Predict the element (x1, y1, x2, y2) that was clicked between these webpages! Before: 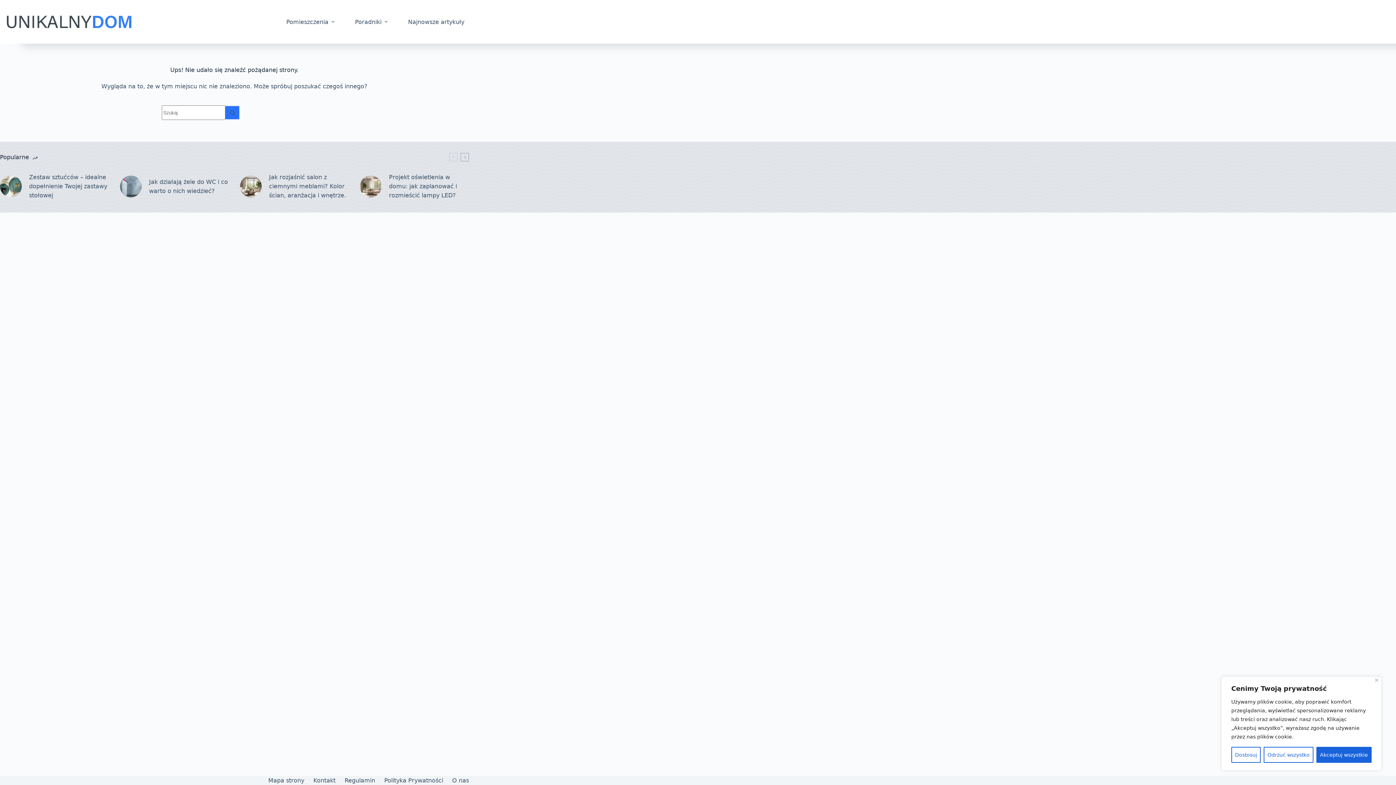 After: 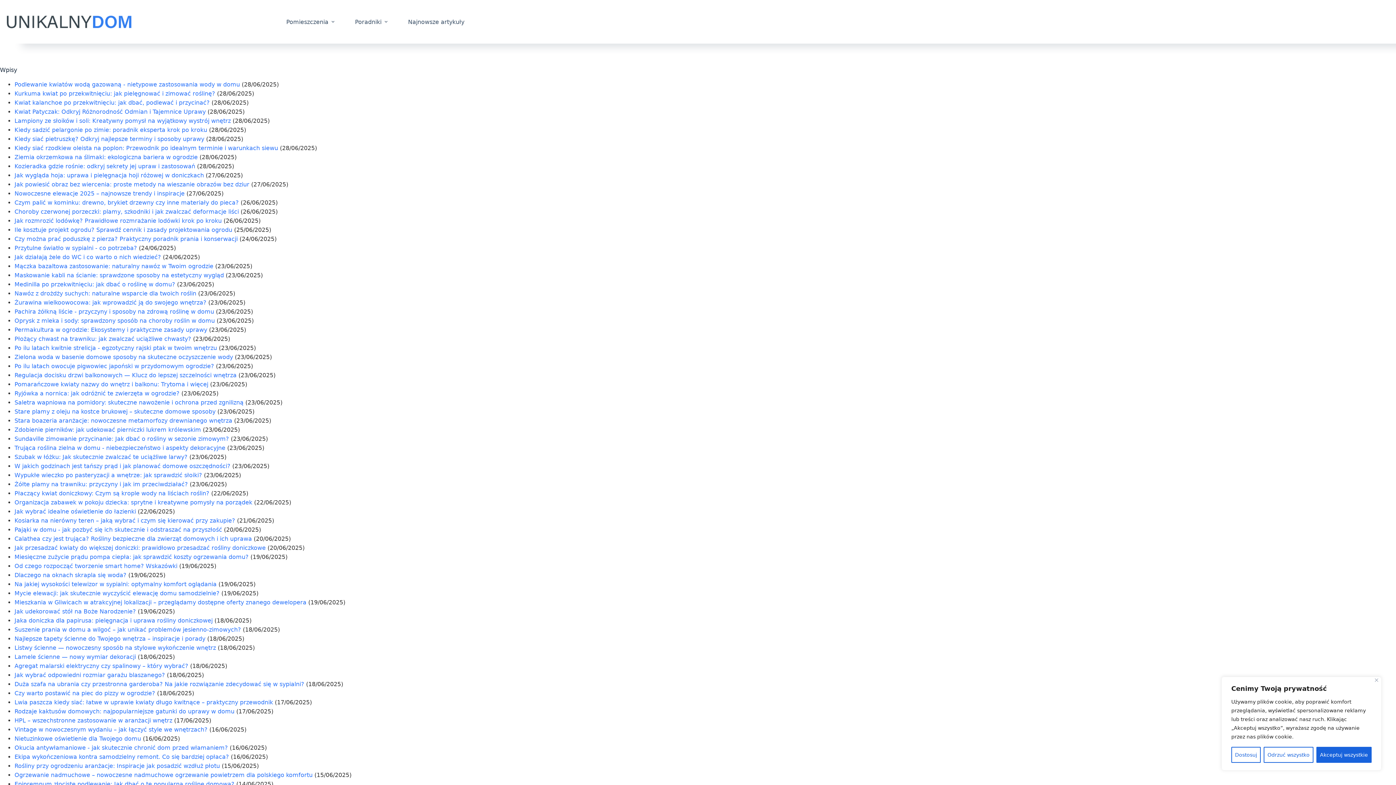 Action: label: Mapa strony bbox: (263, 776, 308, 785)